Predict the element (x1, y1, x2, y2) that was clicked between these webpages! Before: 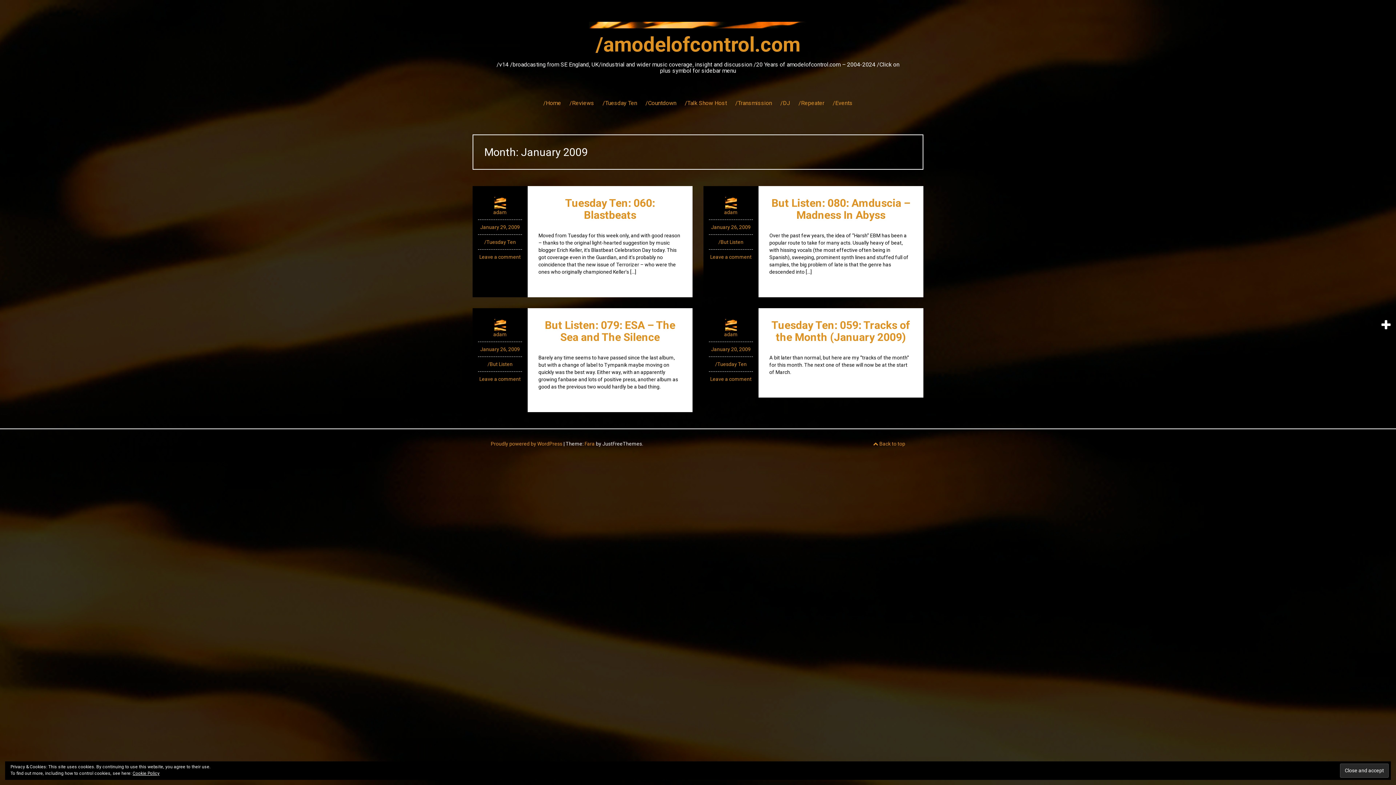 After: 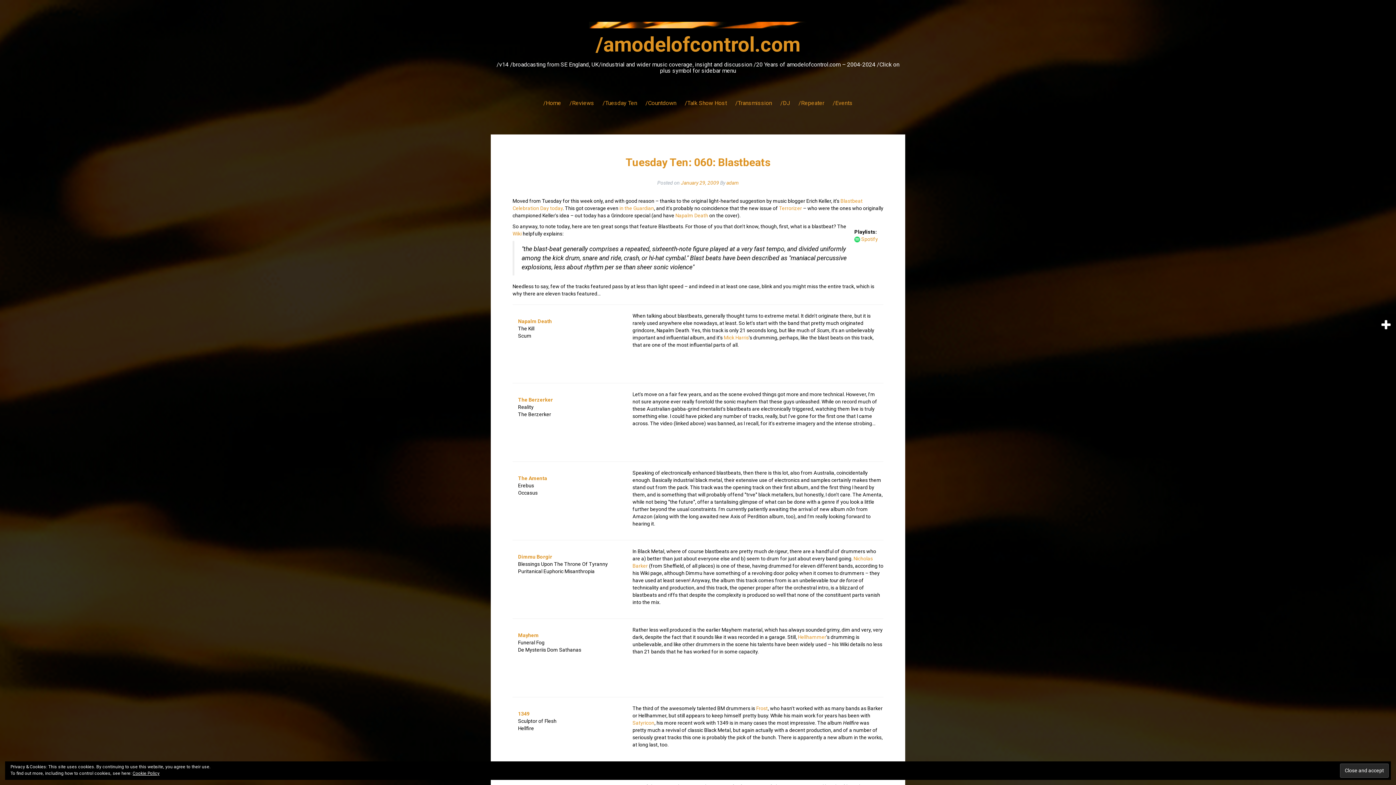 Action: label: January 29, 2009 bbox: (480, 224, 520, 230)